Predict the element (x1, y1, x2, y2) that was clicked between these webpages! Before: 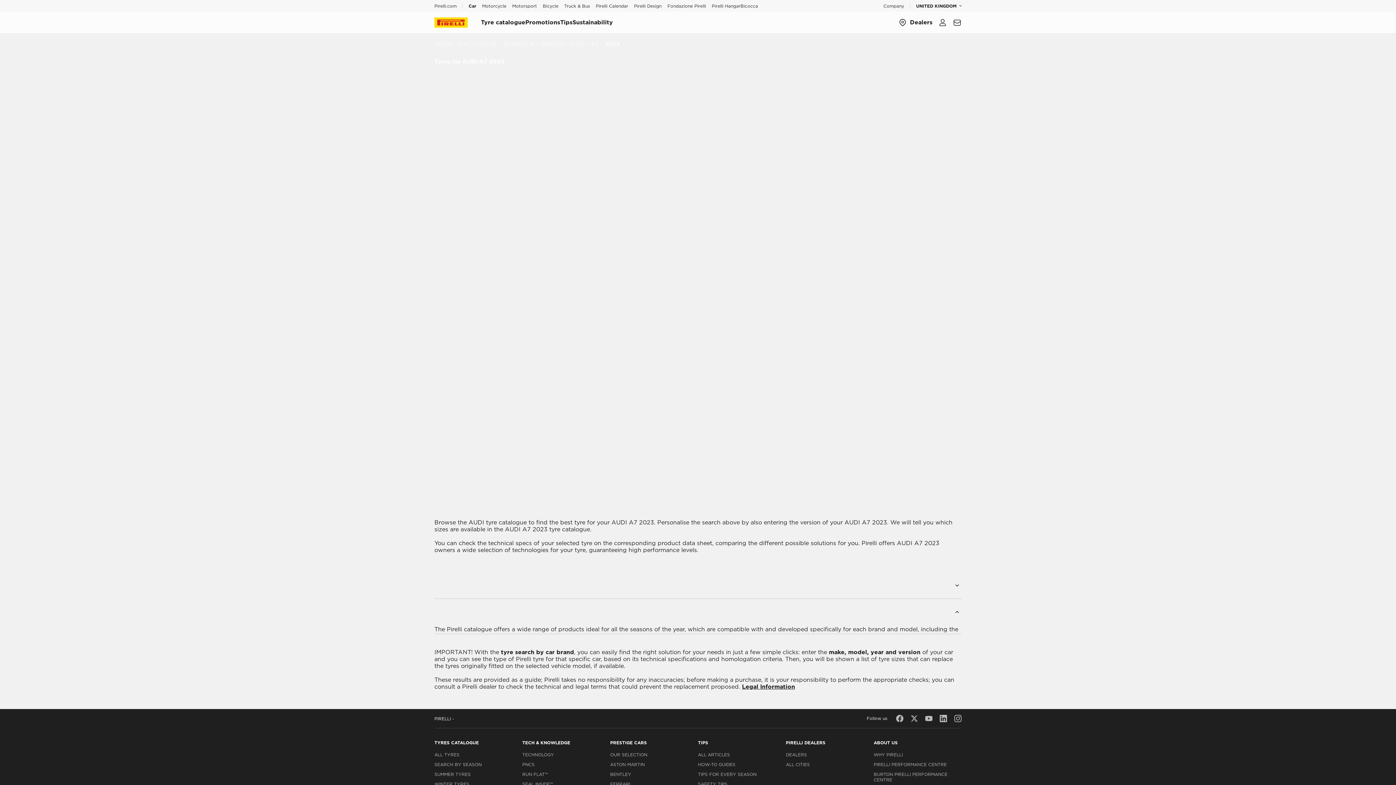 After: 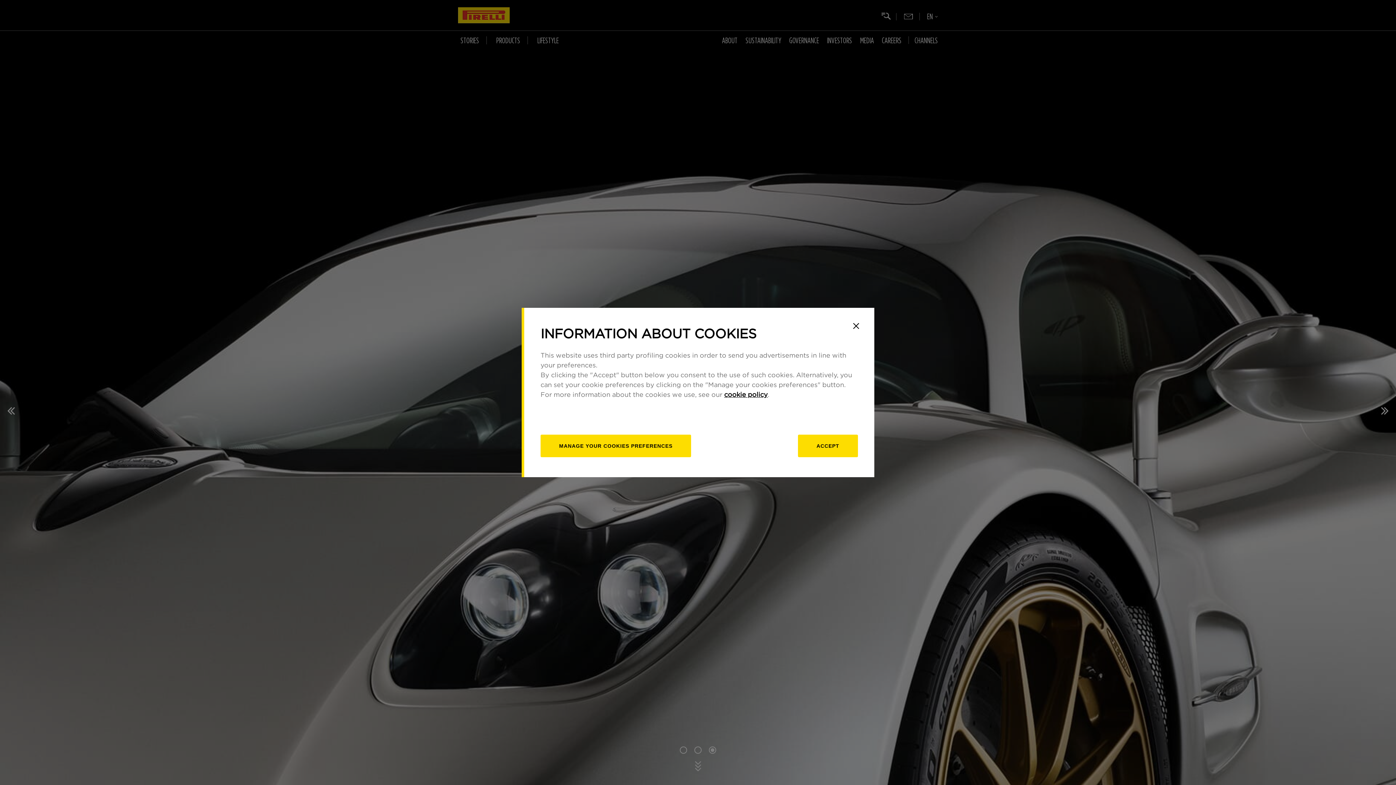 Action: bbox: (434, 3, 456, 8) label: Pirelli.com